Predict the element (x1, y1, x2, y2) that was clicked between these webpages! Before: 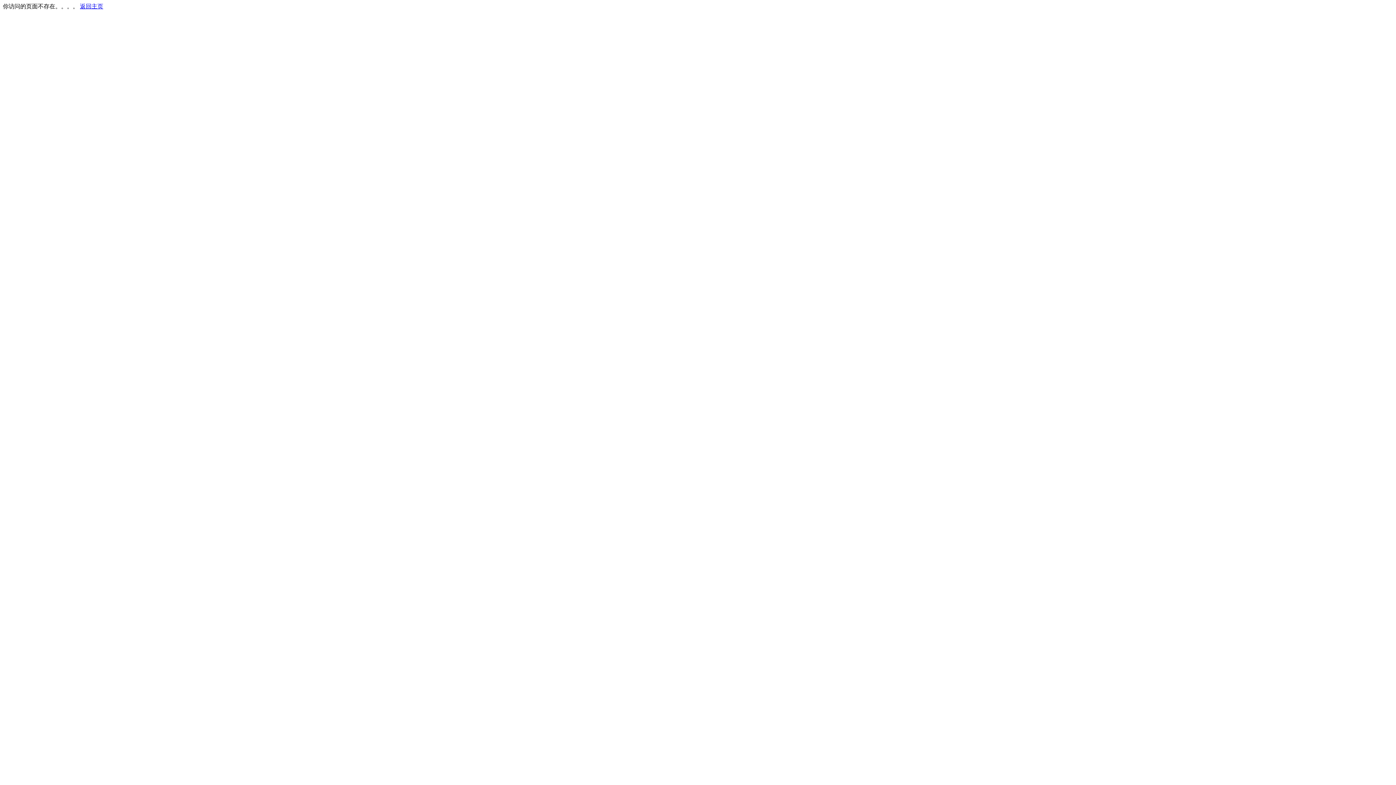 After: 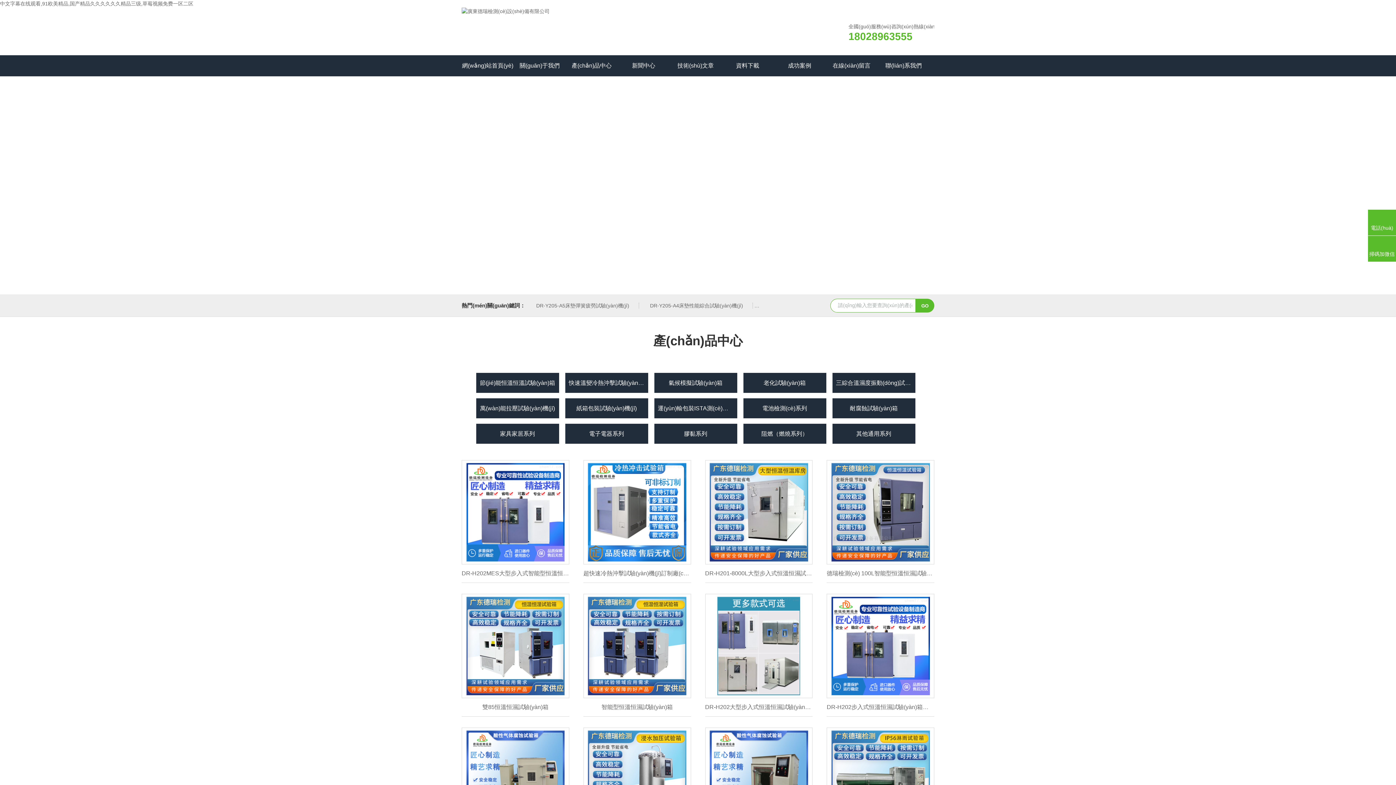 Action: label: 返回主页 bbox: (80, 3, 103, 9)